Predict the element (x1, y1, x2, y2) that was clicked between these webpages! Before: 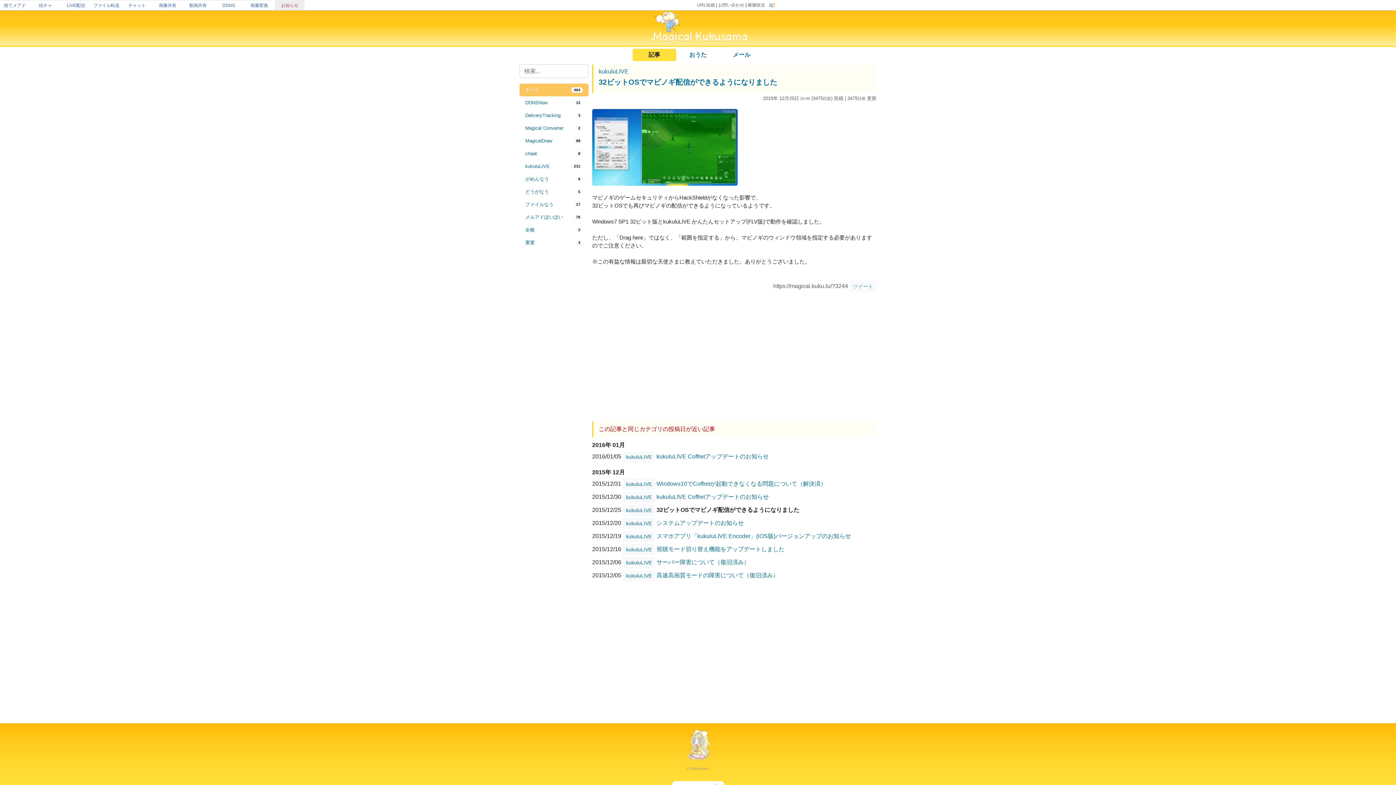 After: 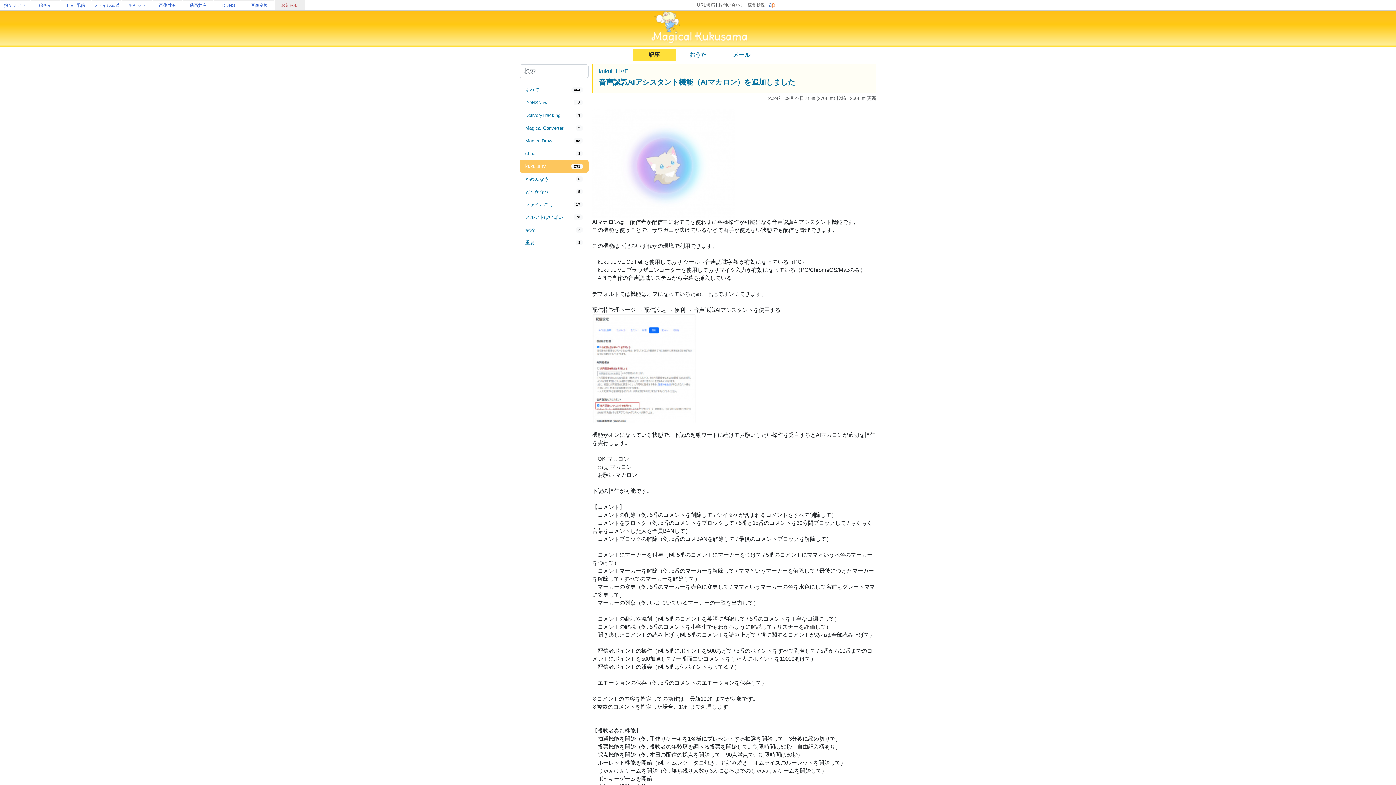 Action: label: kukuluLIVE bbox: (622, 478, 655, 490)